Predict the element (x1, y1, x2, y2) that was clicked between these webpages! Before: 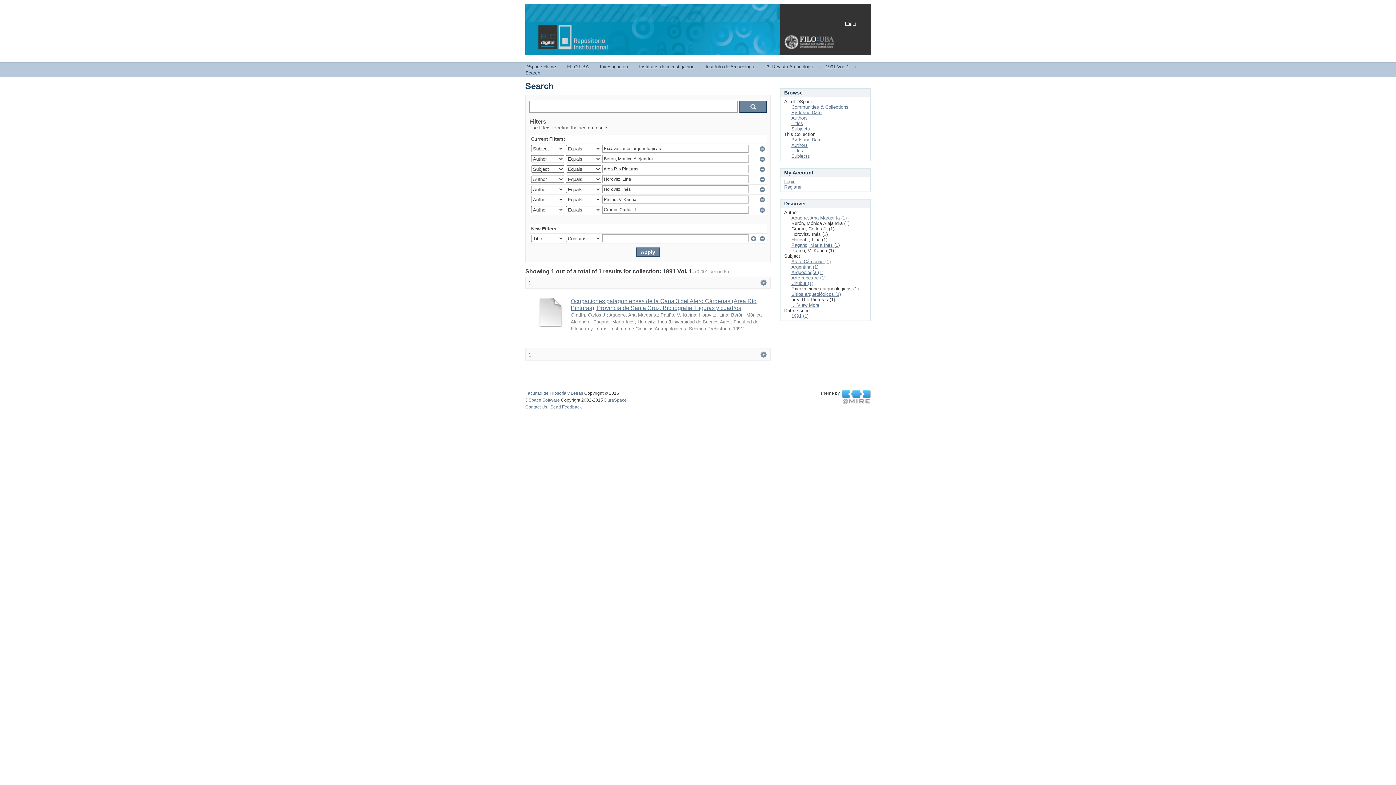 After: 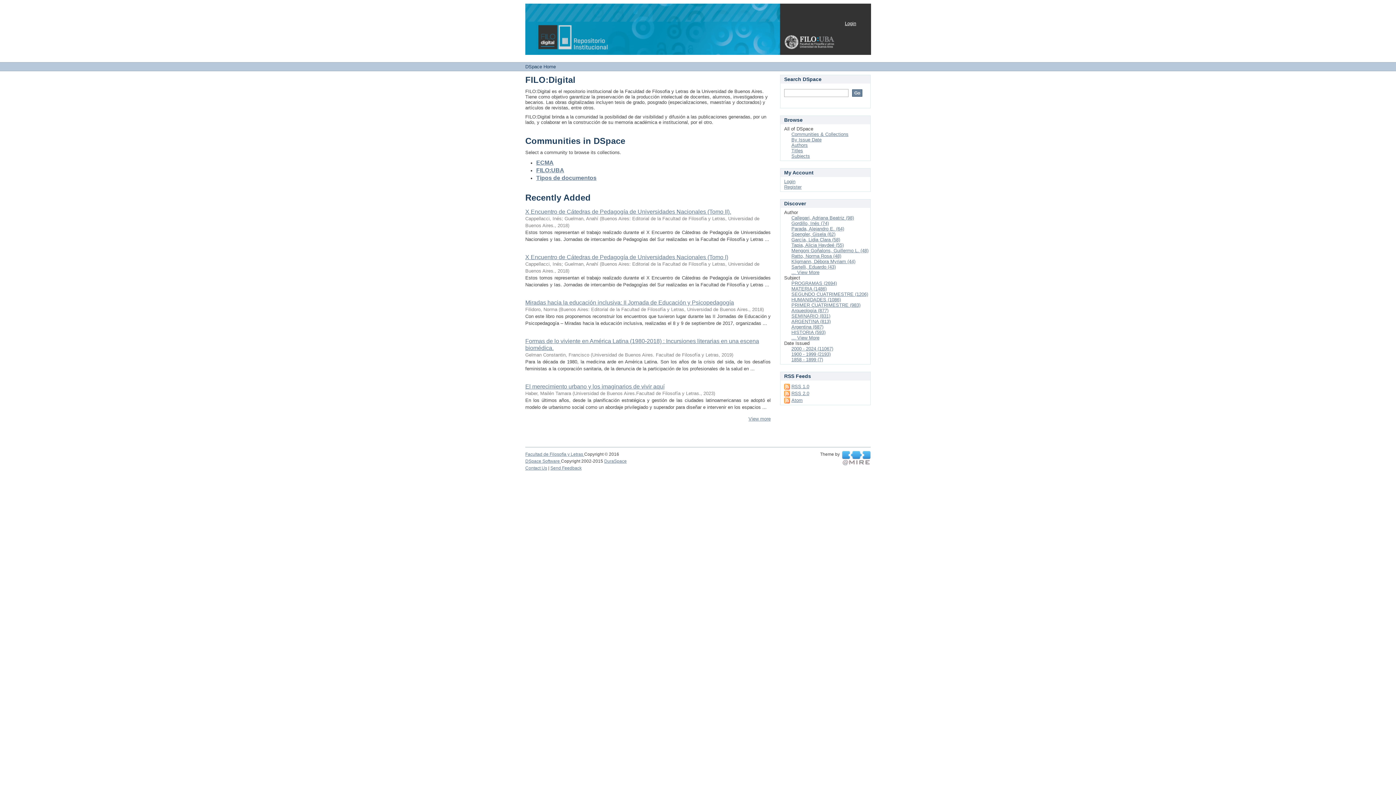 Action: label: DSpace Home bbox: (525, 64, 556, 69)